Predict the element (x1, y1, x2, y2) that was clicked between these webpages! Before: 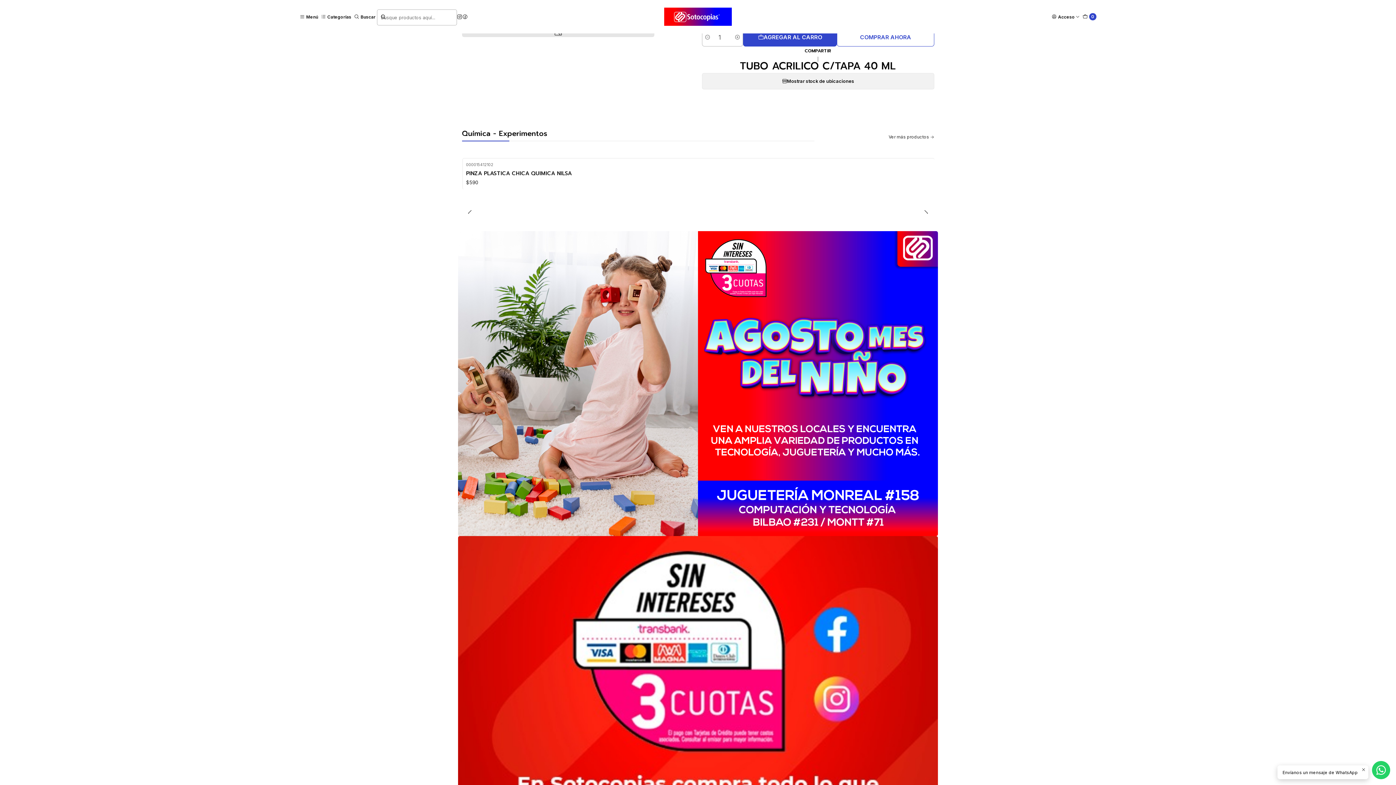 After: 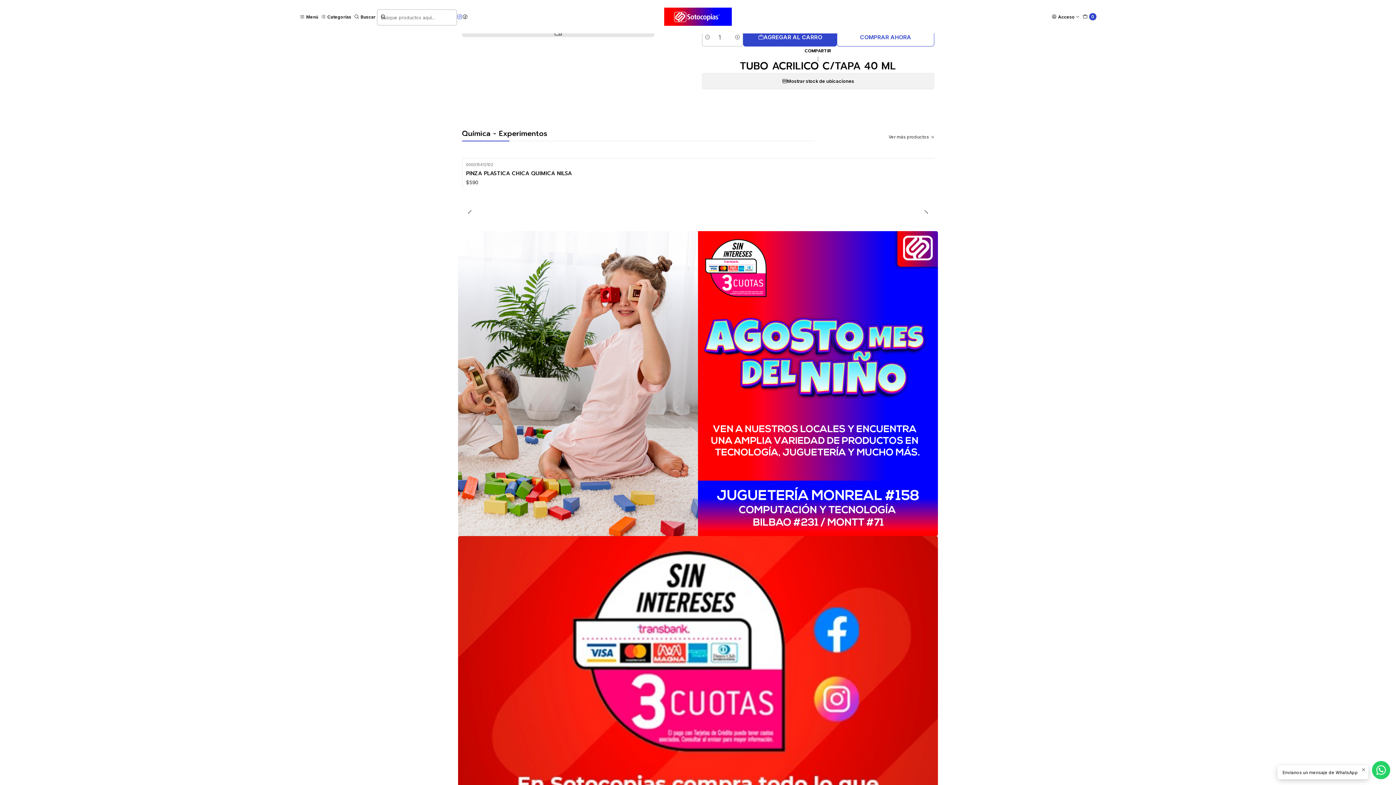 Action: bbox: (456, 14, 462, 19)